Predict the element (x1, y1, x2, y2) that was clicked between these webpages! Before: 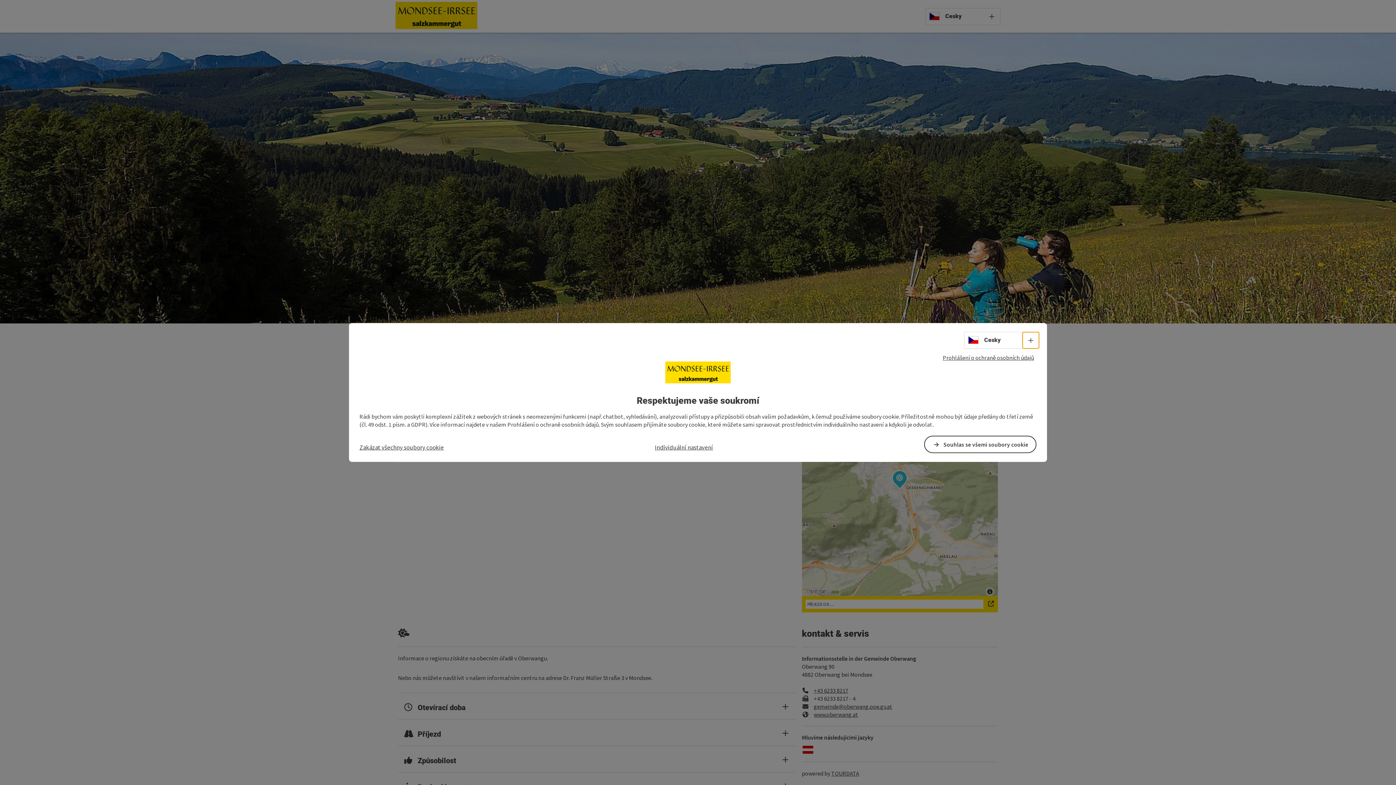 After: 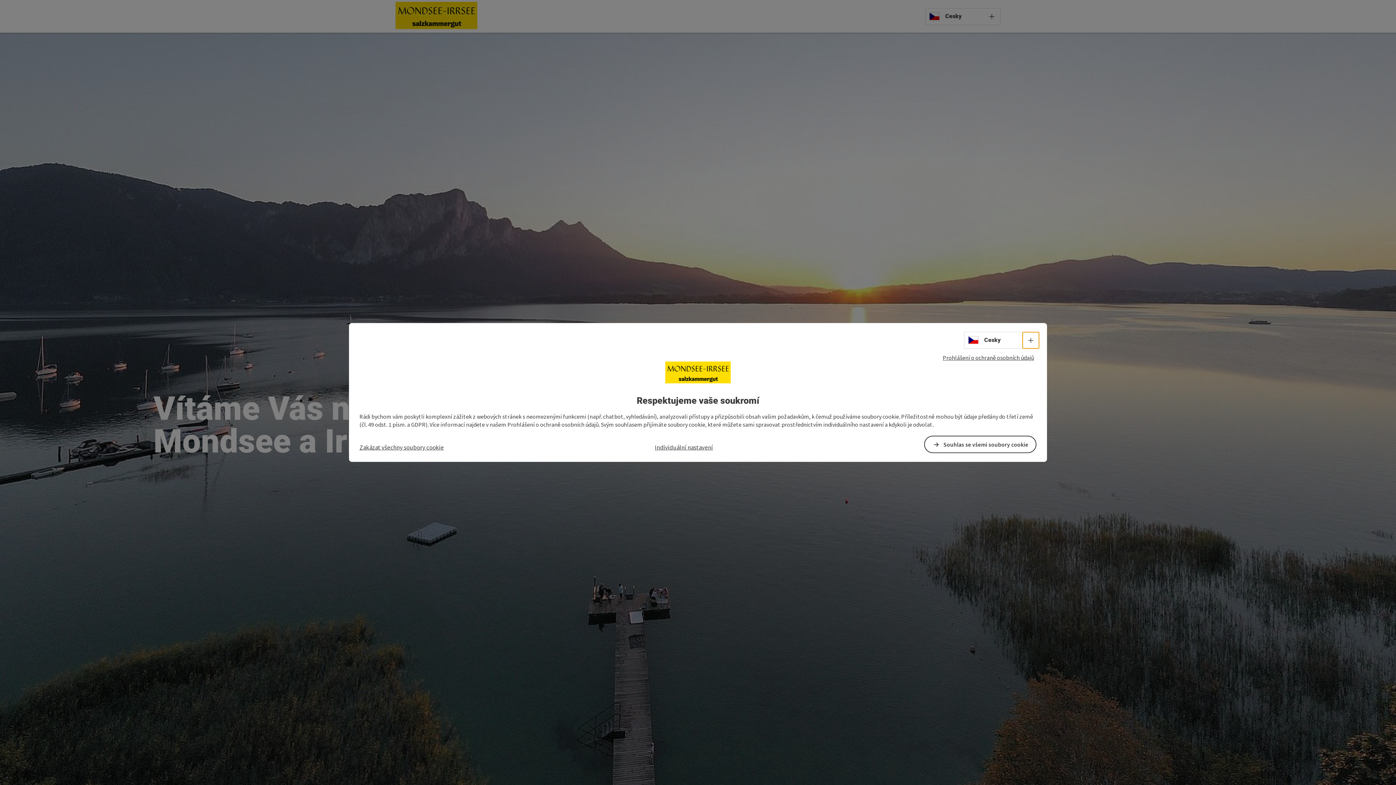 Action: bbox: (968, 336, 1000, 344) label: Cesky